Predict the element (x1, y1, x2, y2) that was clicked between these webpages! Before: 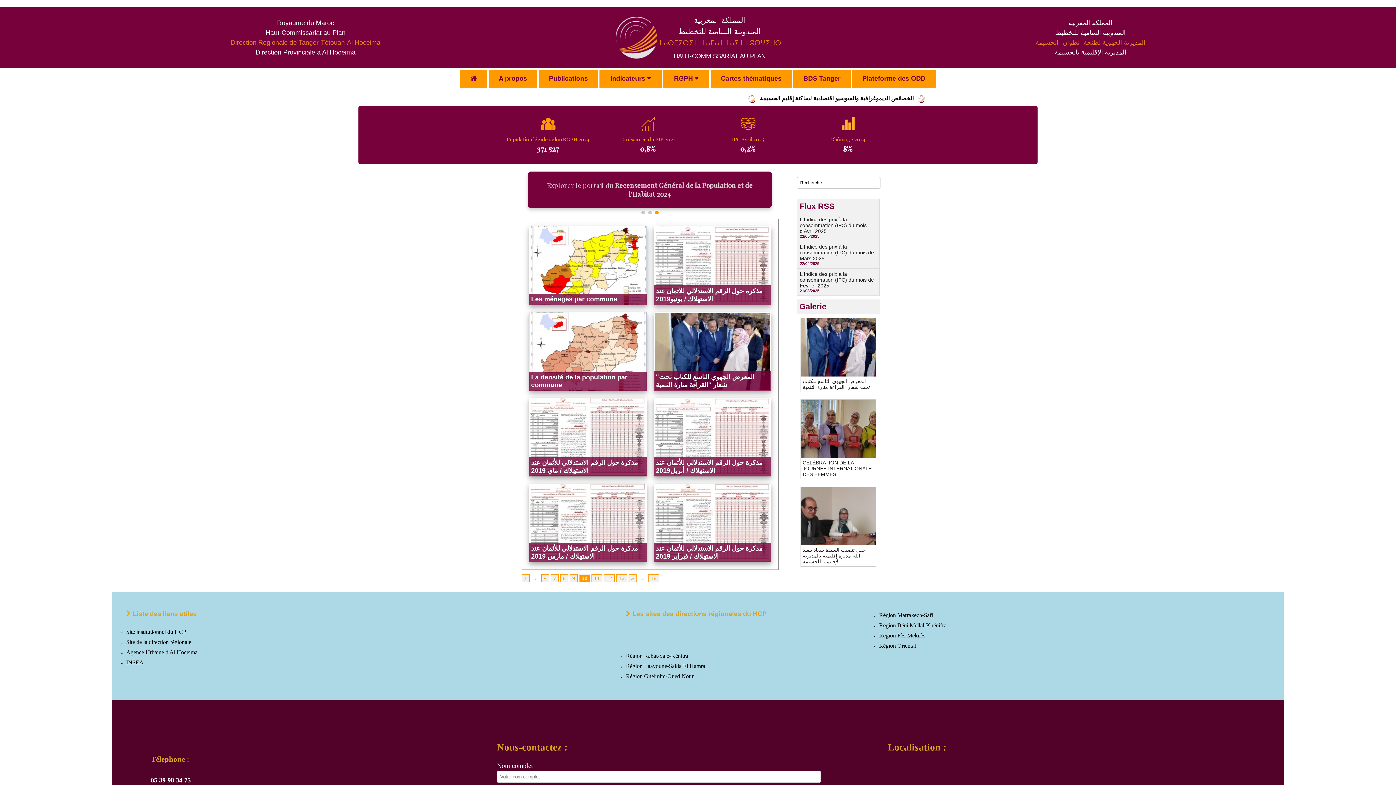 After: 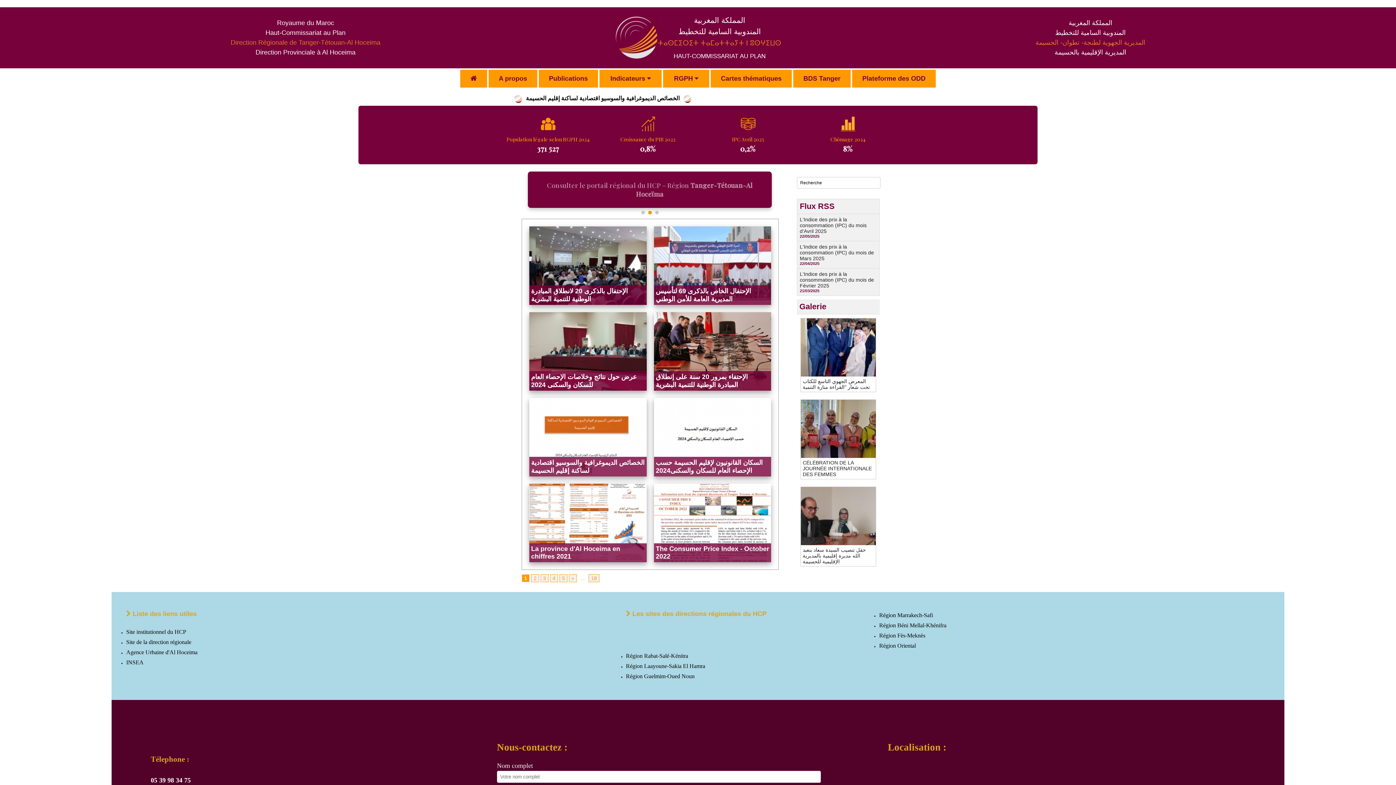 Action: bbox: (459, 68, 488, 87)